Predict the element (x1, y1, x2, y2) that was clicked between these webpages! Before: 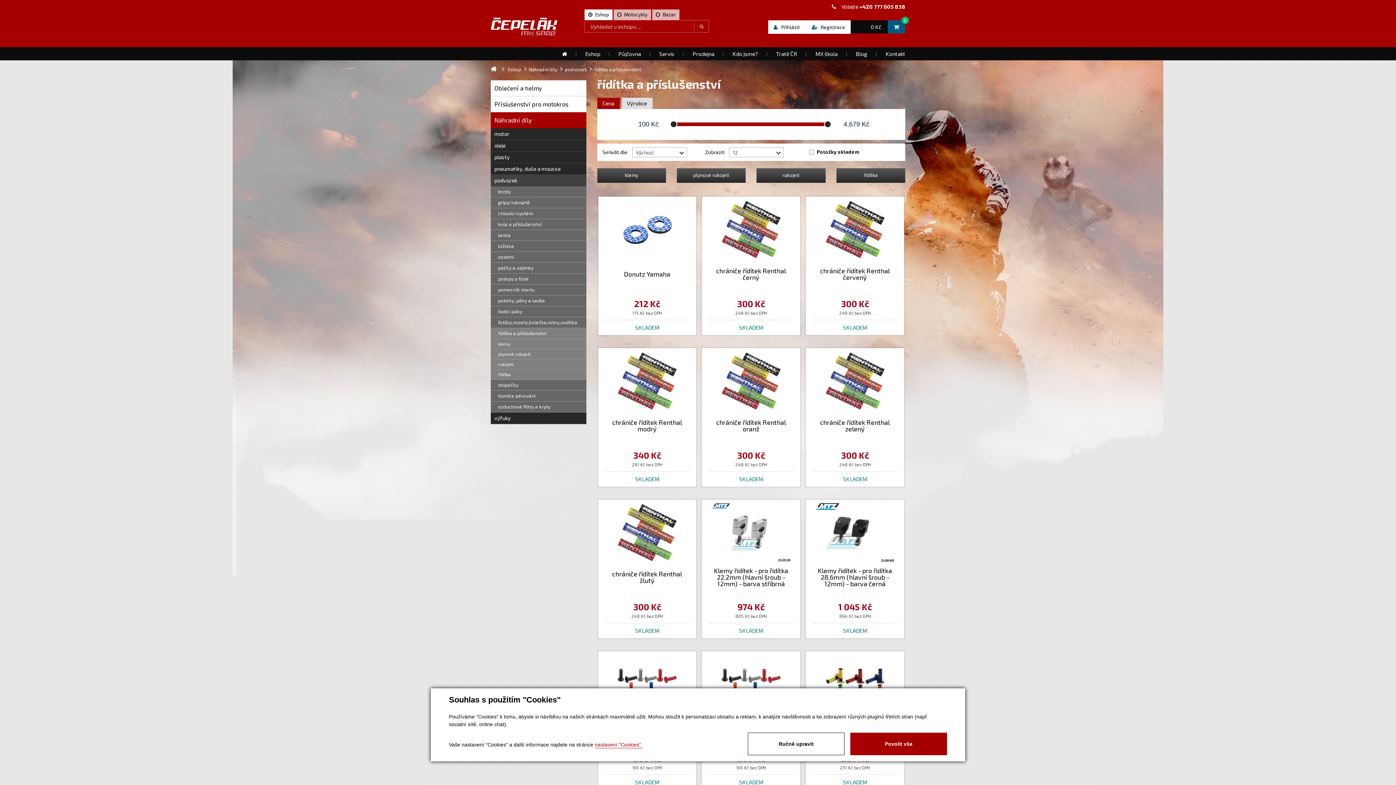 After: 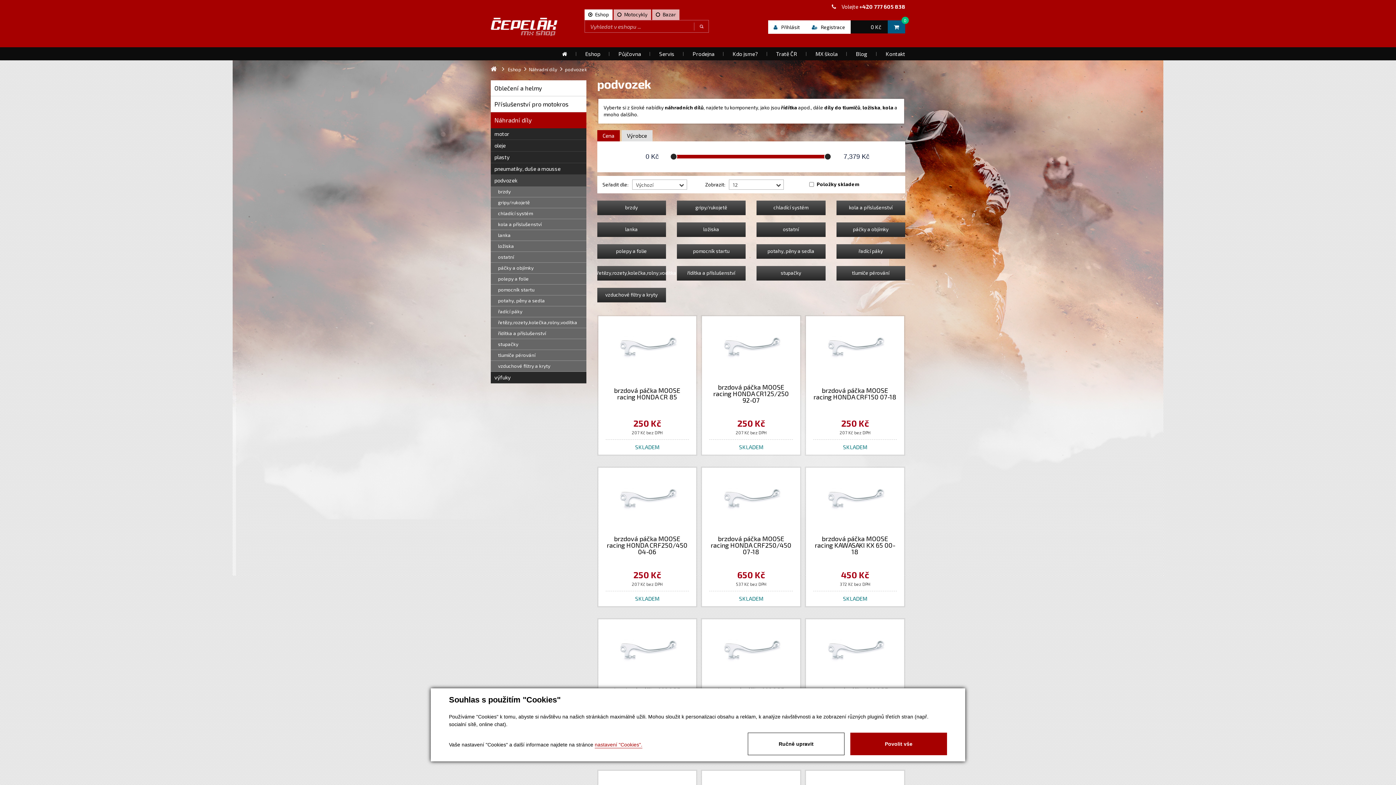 Action: label: podvozek bbox: (565, 65, 589, 73)